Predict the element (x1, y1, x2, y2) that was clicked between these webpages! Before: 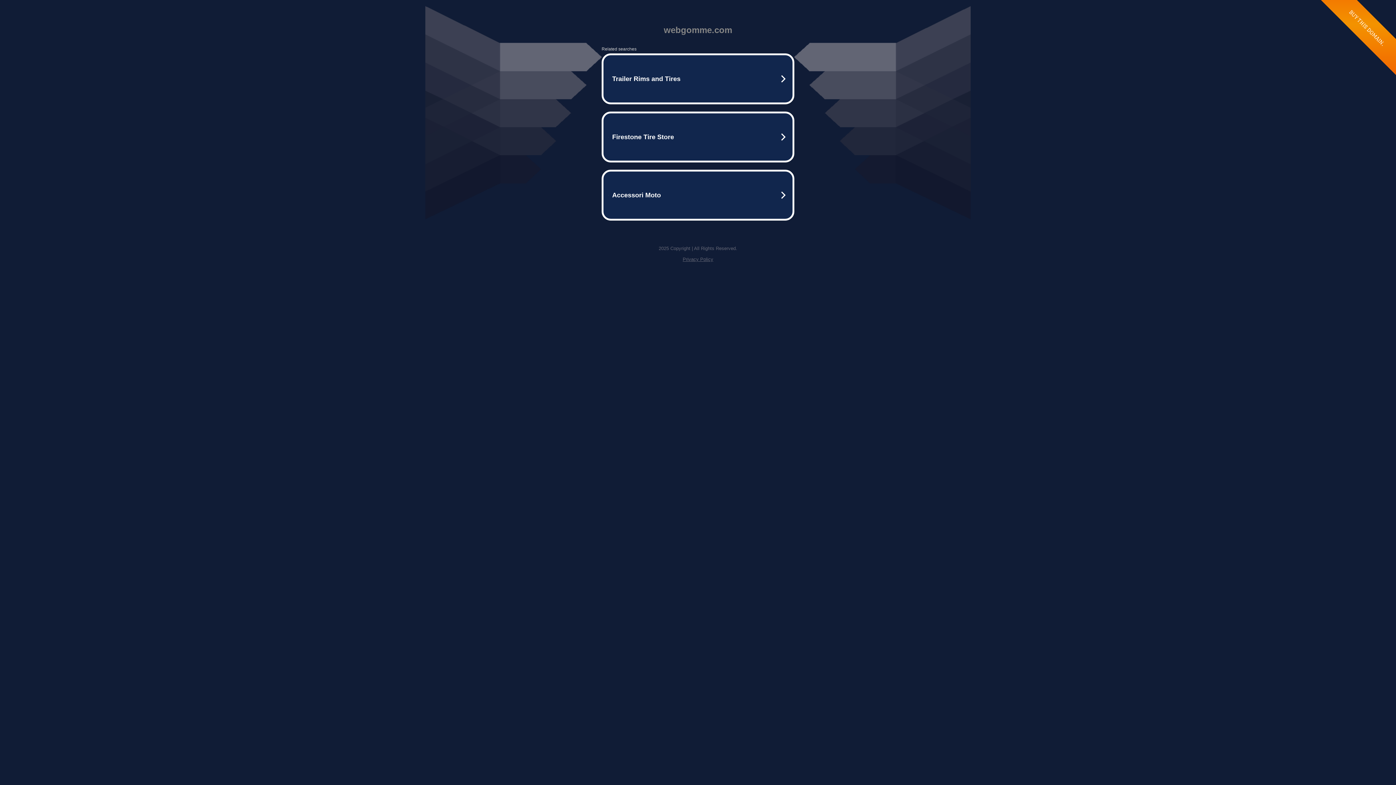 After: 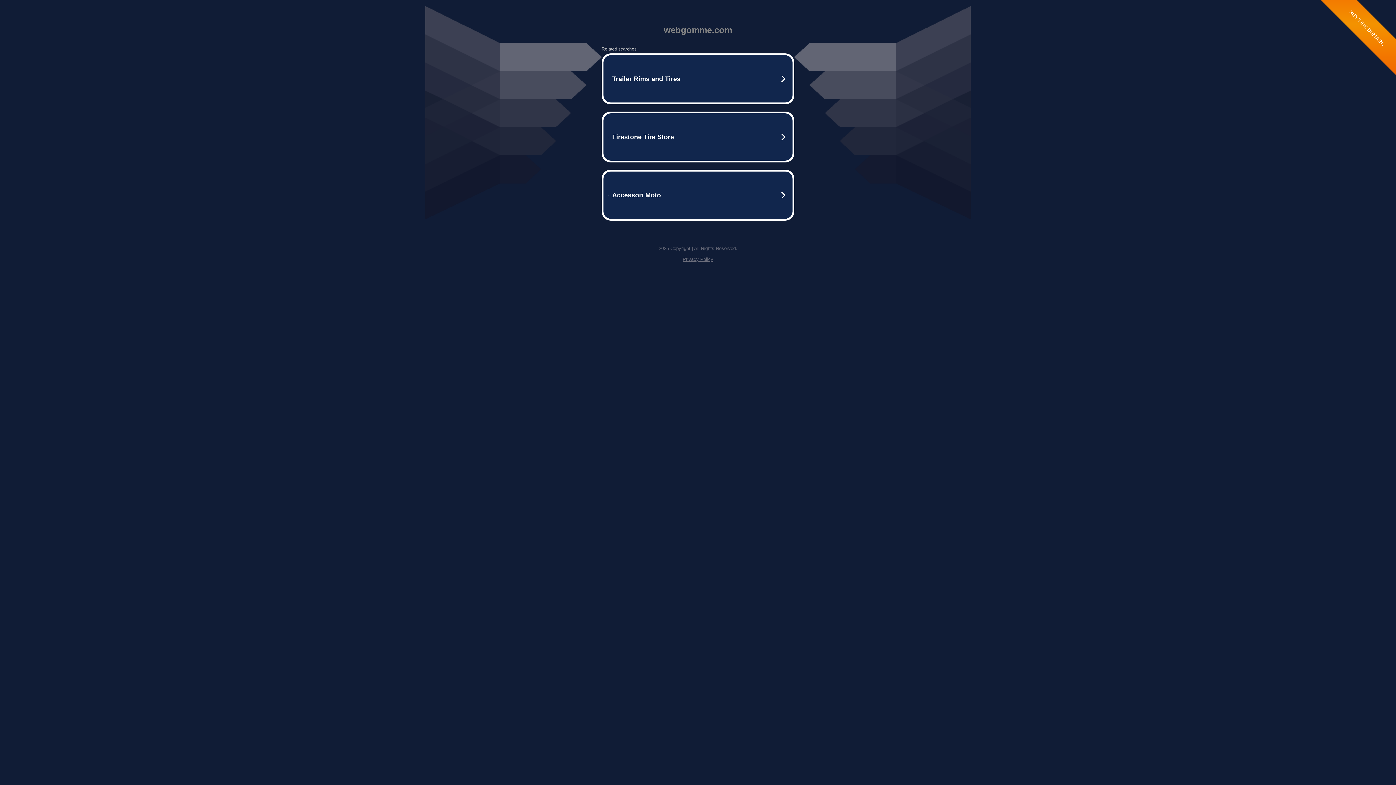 Action: bbox: (682, 256, 713, 262) label: Privacy Policy